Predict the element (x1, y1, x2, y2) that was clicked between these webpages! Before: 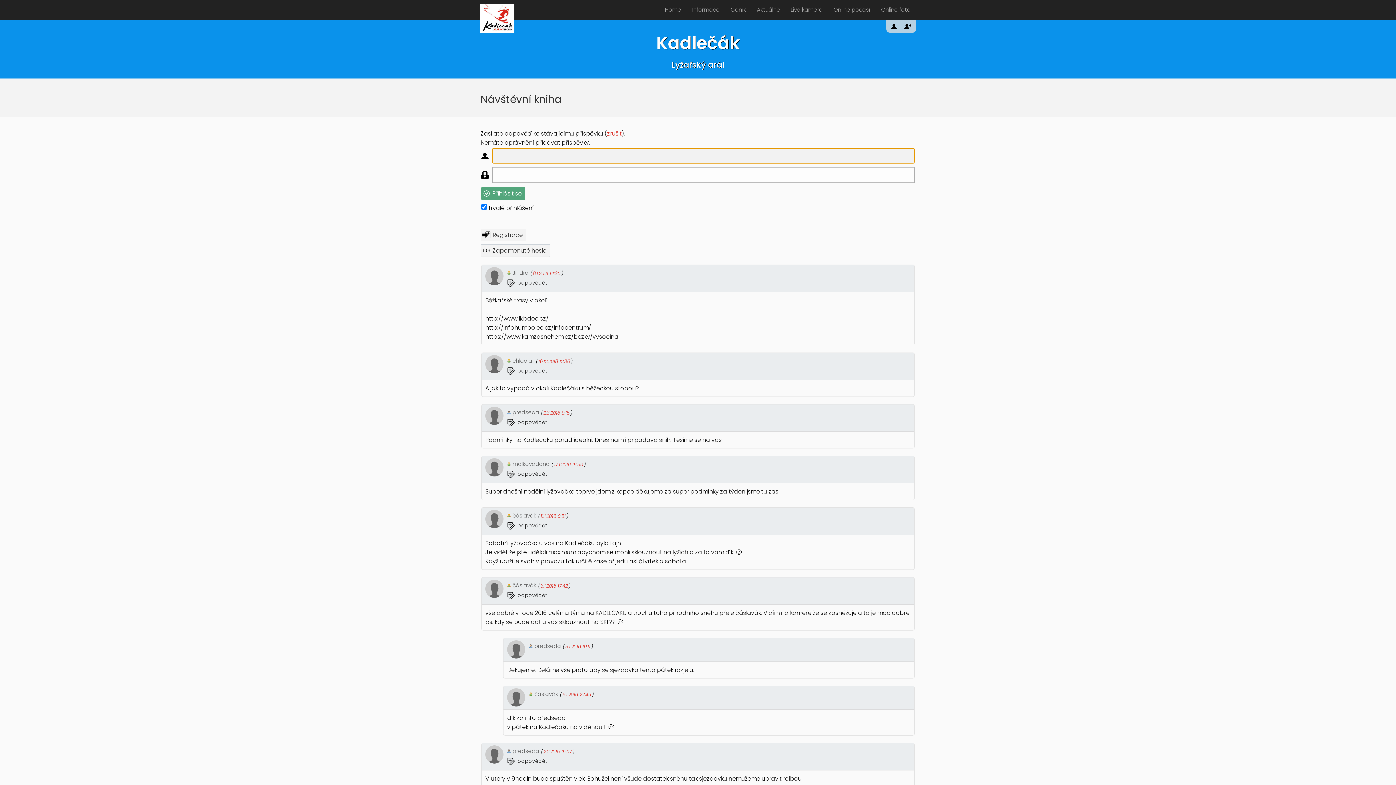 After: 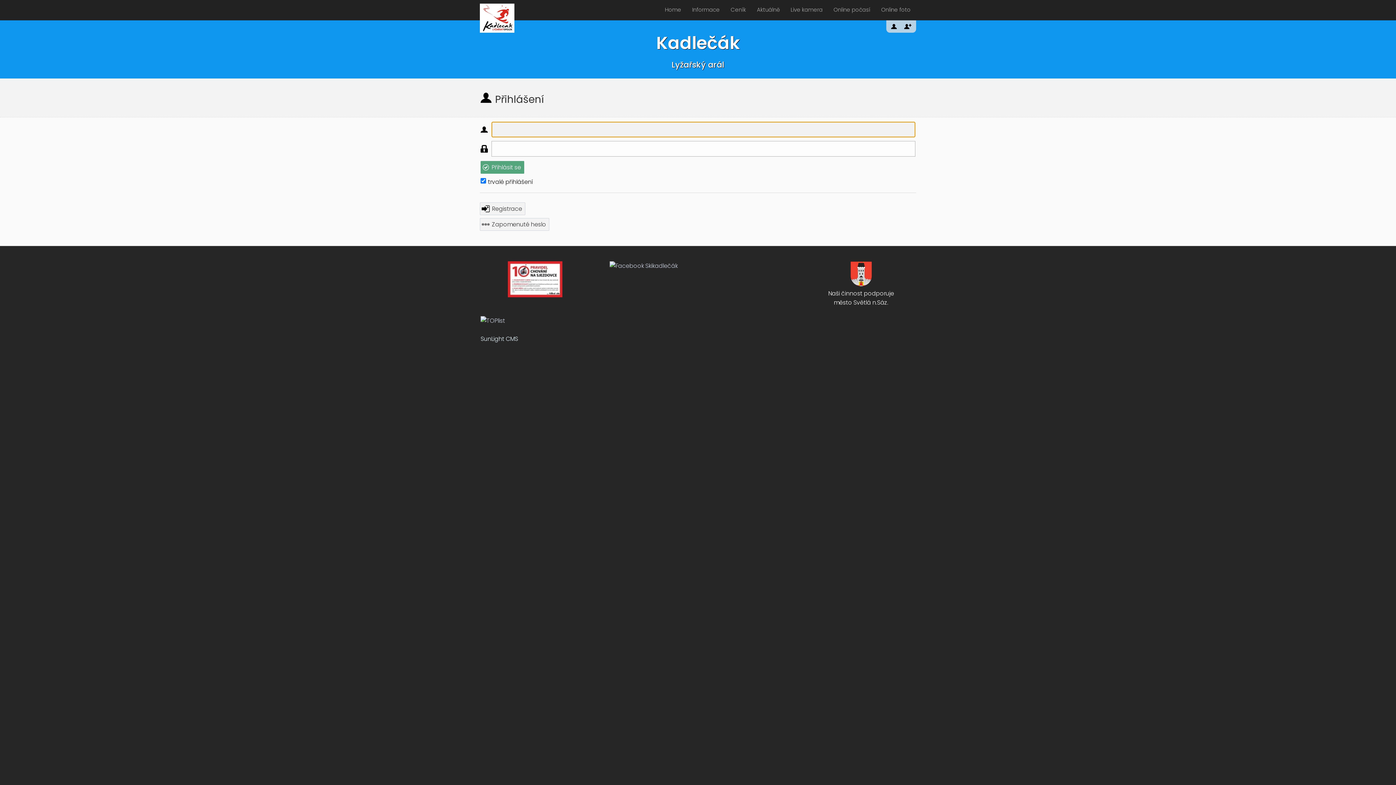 Action: bbox: (890, 22, 899, 30) label: přihlásit